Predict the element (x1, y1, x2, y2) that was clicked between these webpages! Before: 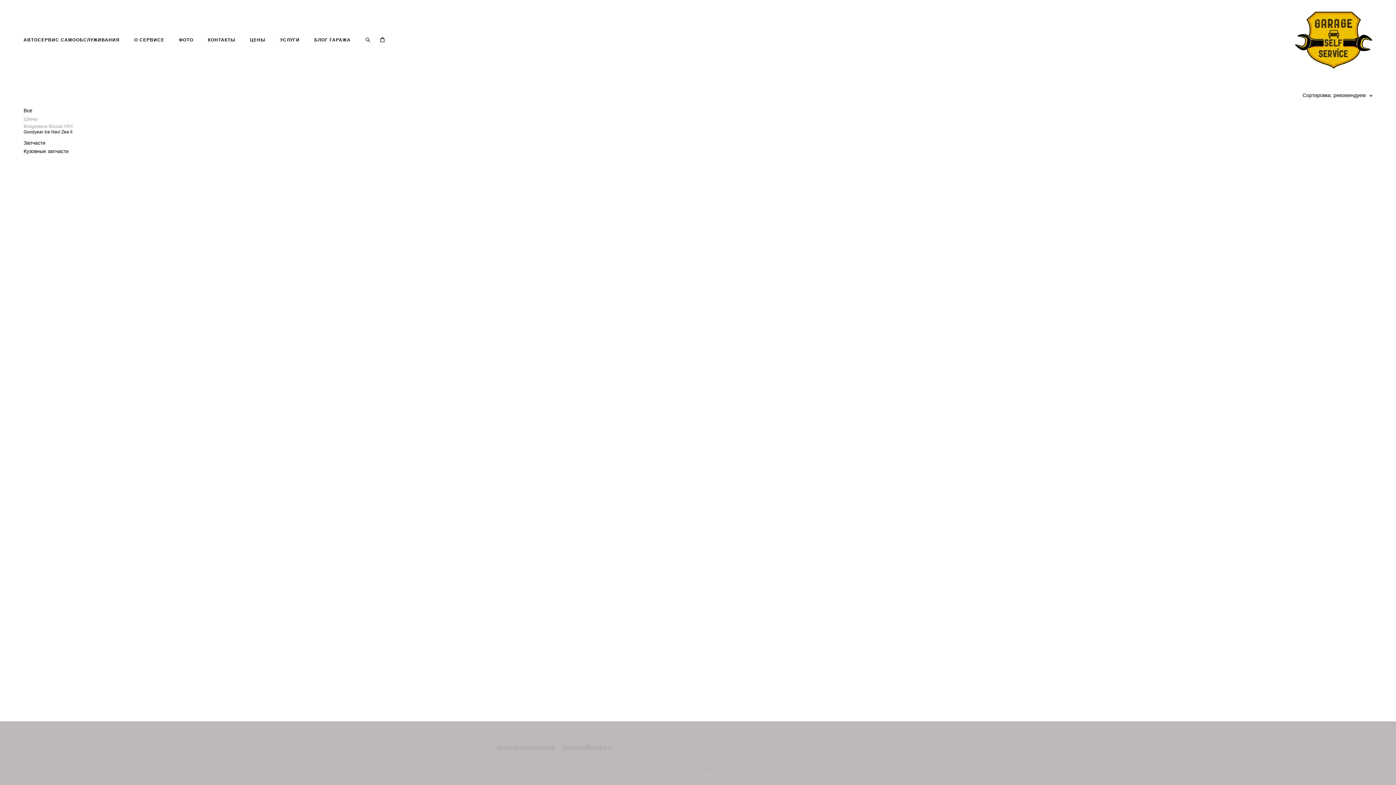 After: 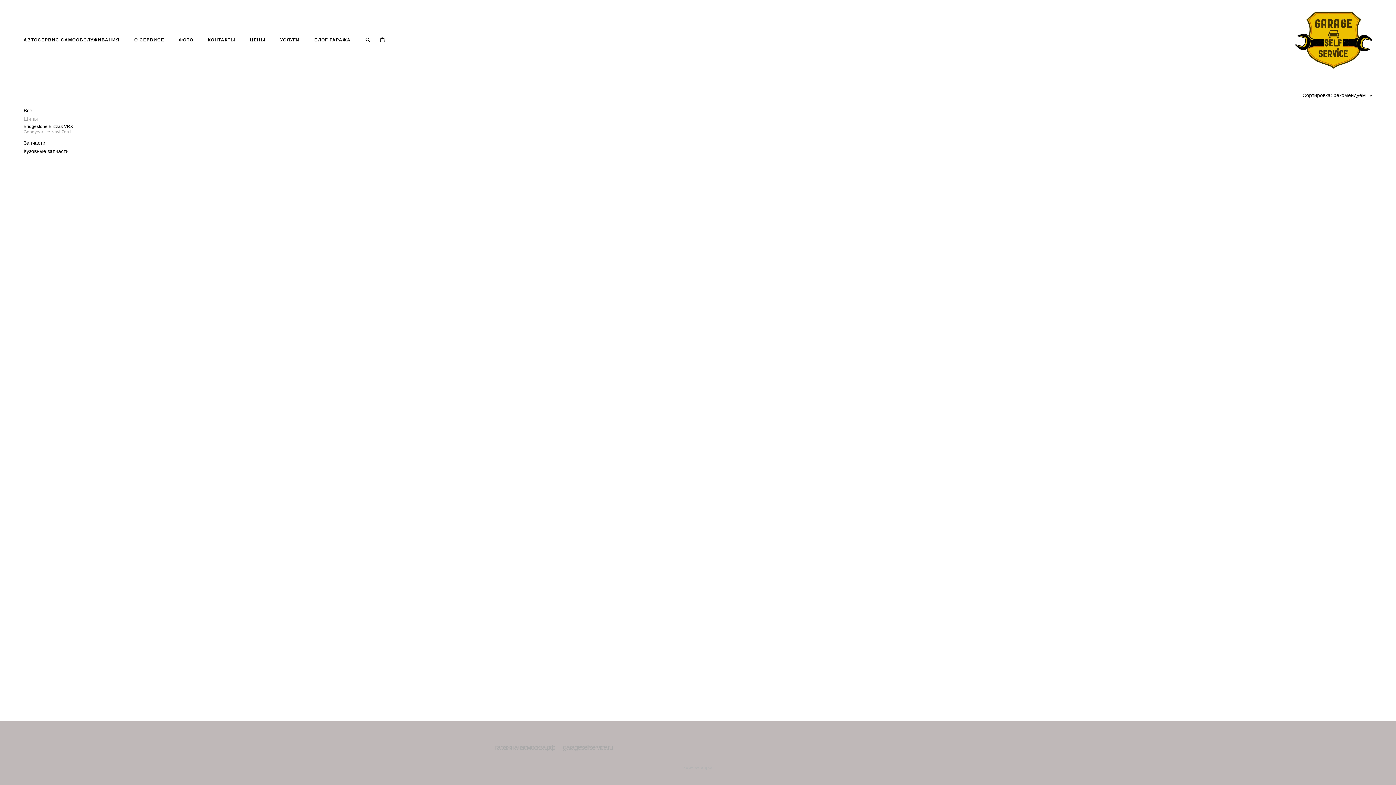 Action: label: Goodyear Ice Navi Zea II bbox: (23, 129, 72, 134)